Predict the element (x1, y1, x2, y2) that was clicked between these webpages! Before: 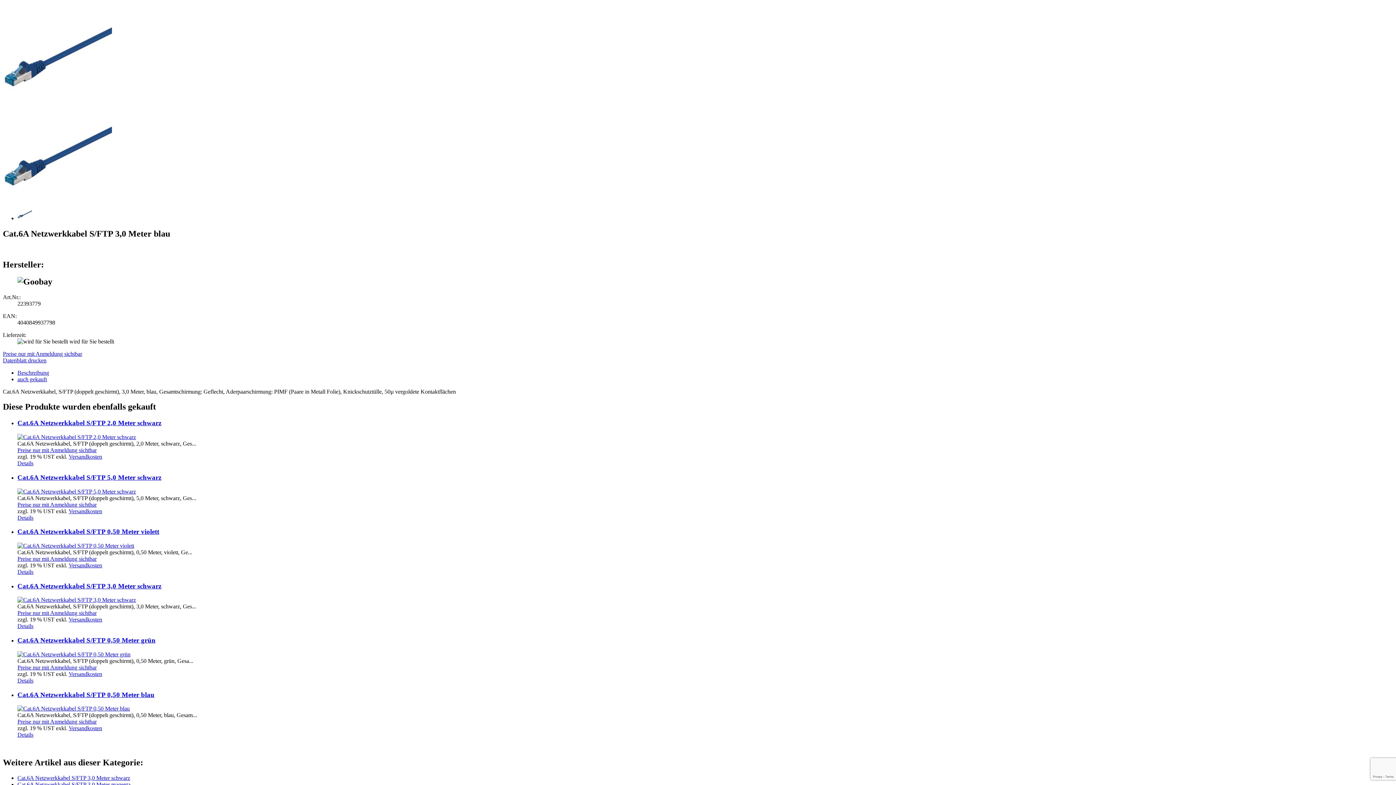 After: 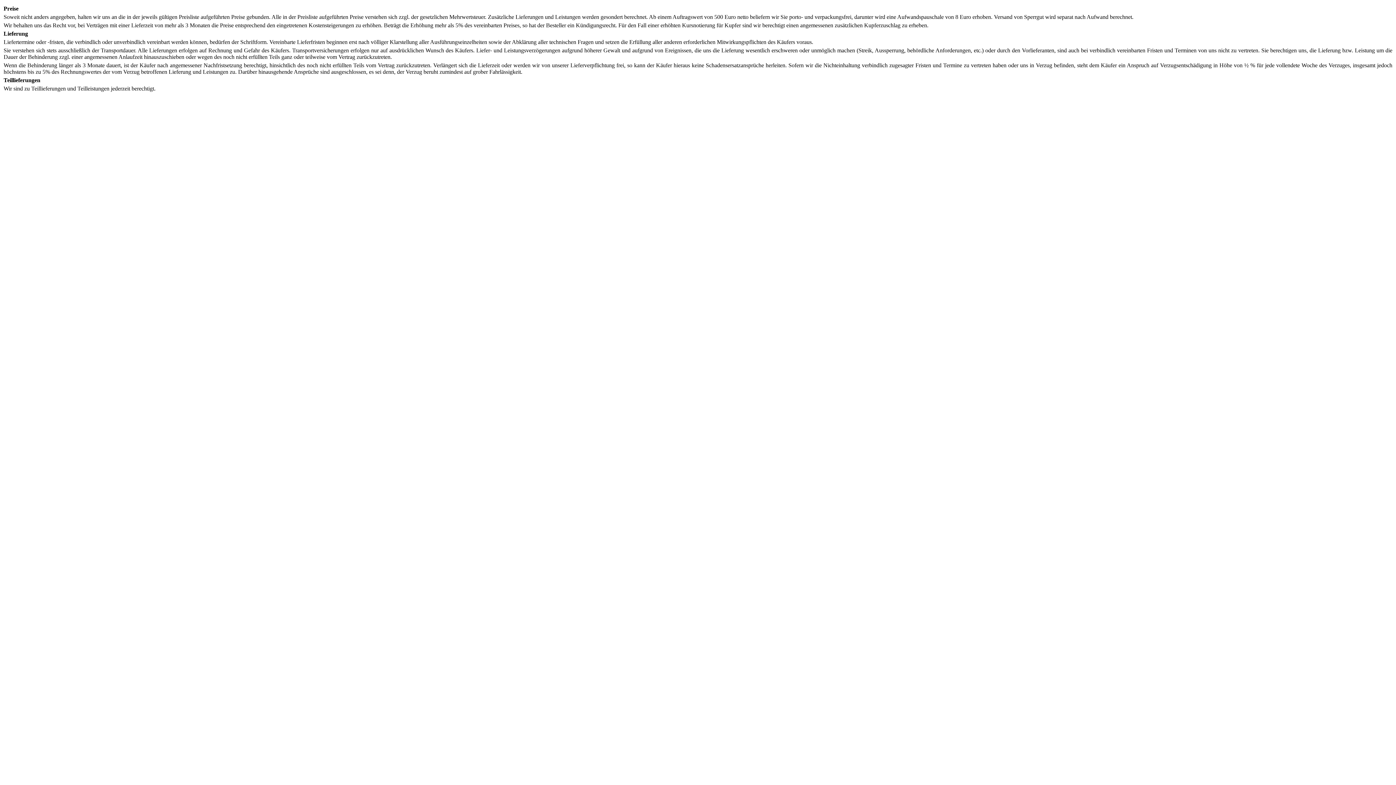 Action: bbox: (68, 671, 102, 677) label: Versandkosten